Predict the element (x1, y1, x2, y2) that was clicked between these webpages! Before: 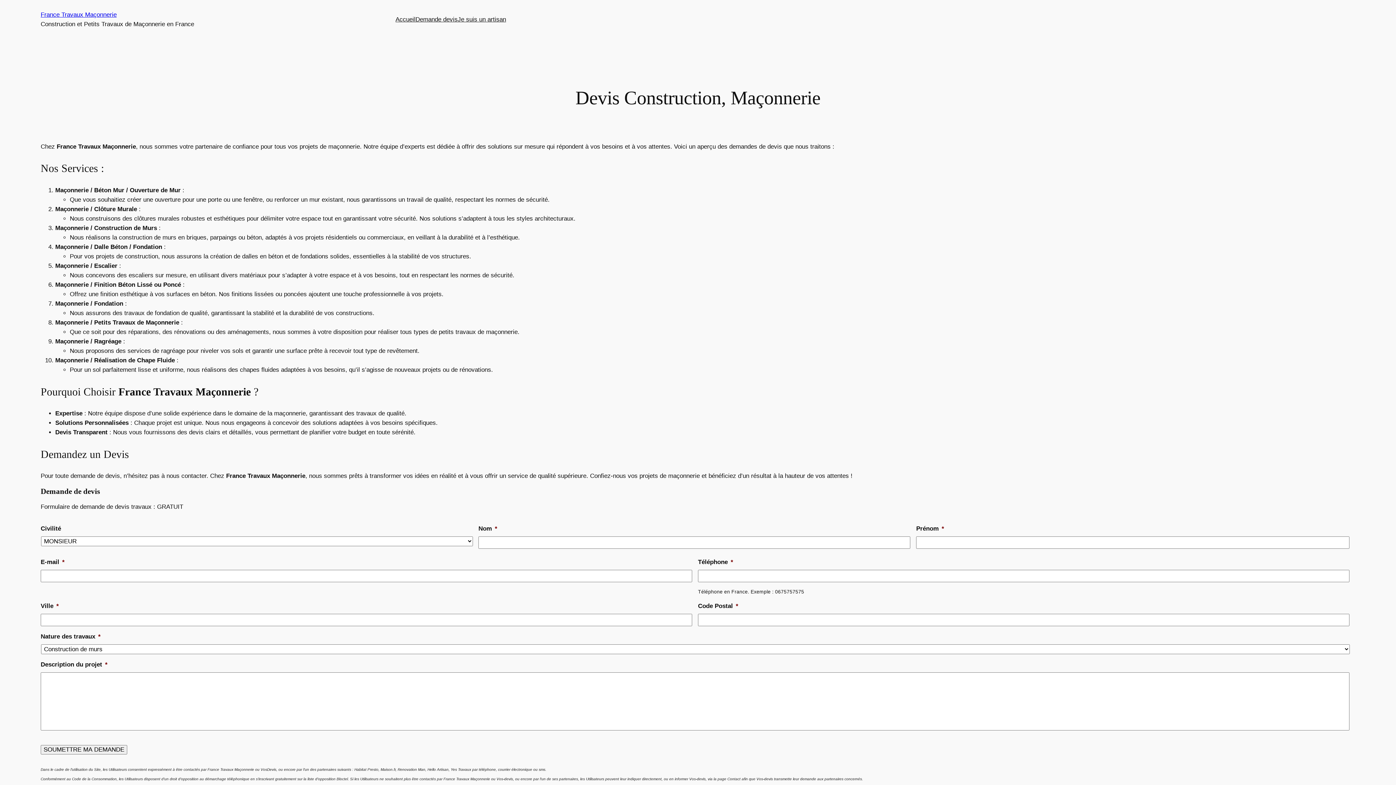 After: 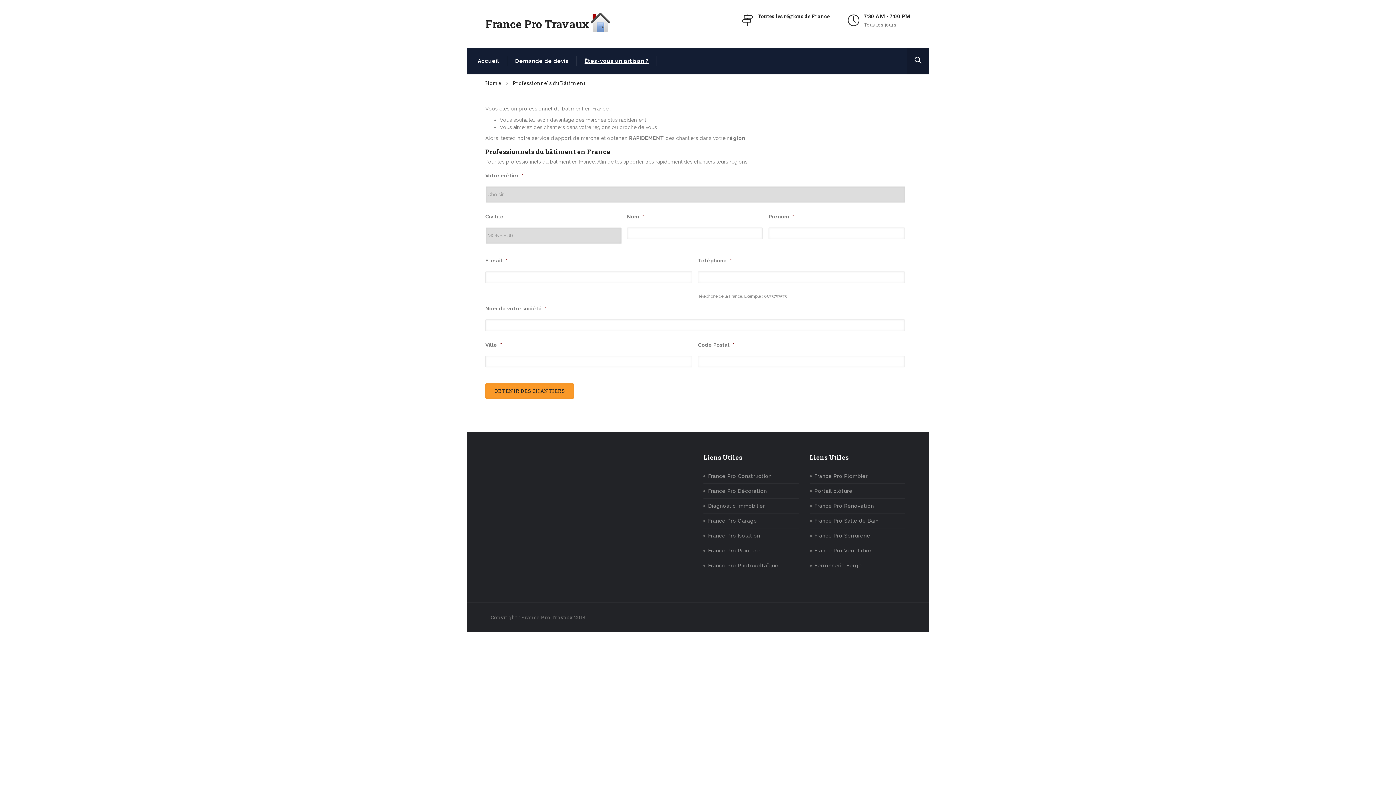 Action: bbox: (457, 14, 506, 24) label: Je suis un artisan